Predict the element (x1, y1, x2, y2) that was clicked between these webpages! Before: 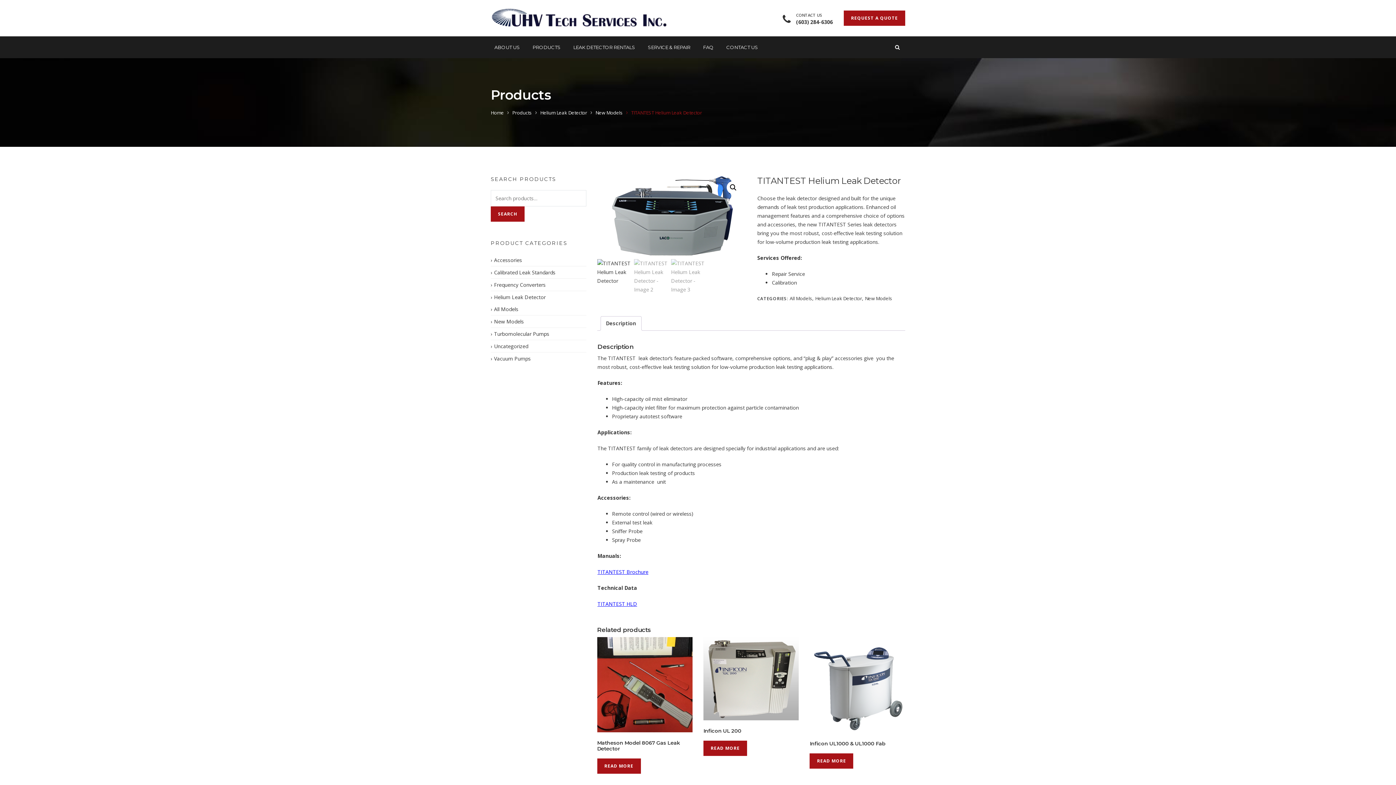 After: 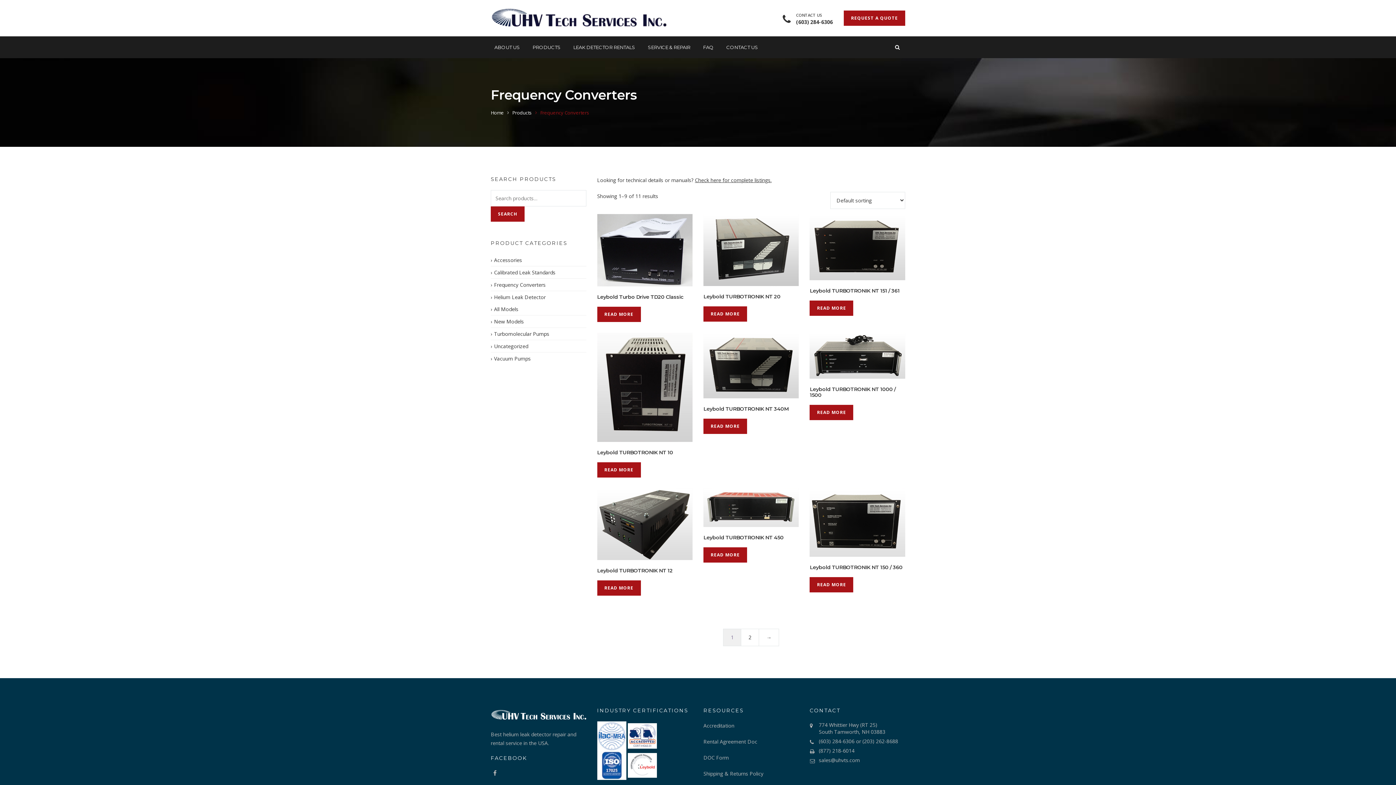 Action: label: Frequency Converters bbox: (490, 278, 545, 290)